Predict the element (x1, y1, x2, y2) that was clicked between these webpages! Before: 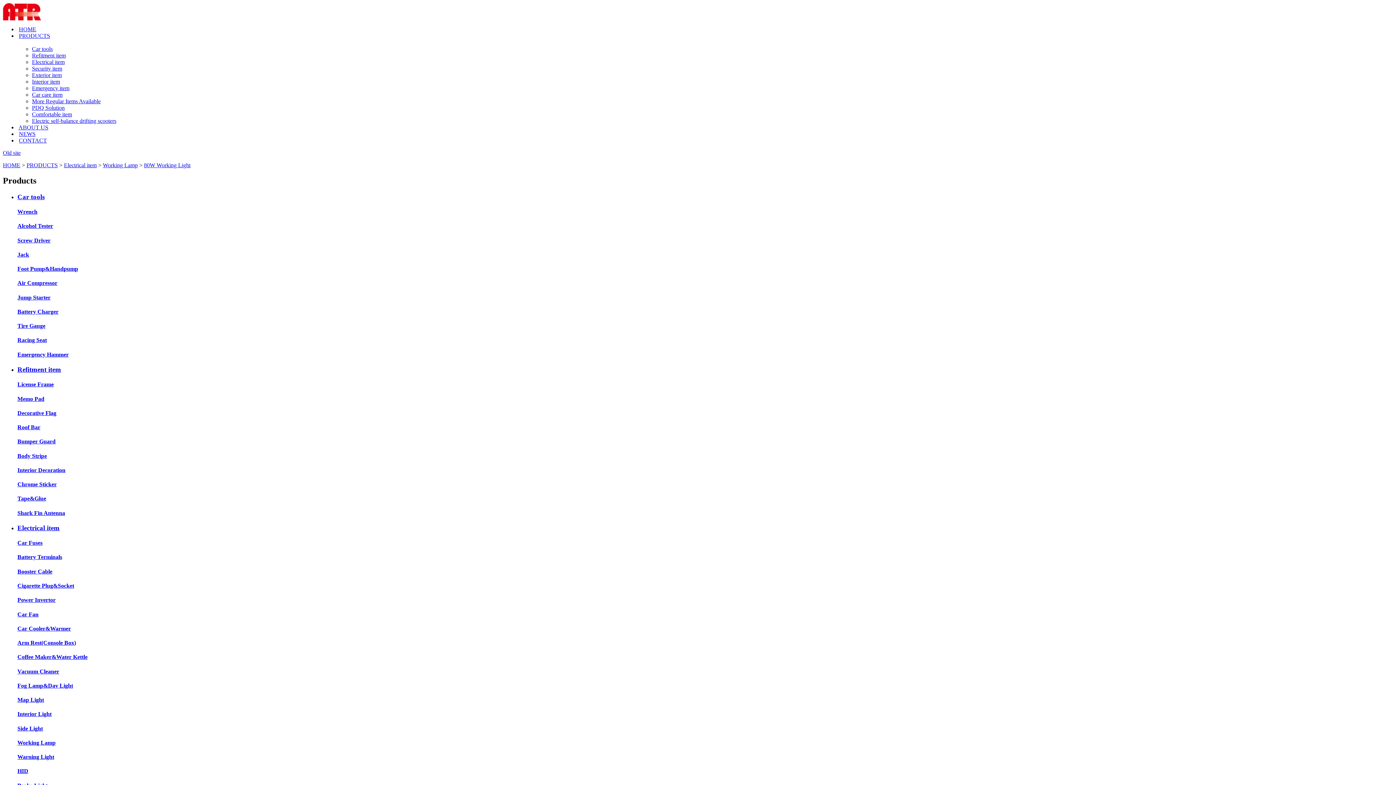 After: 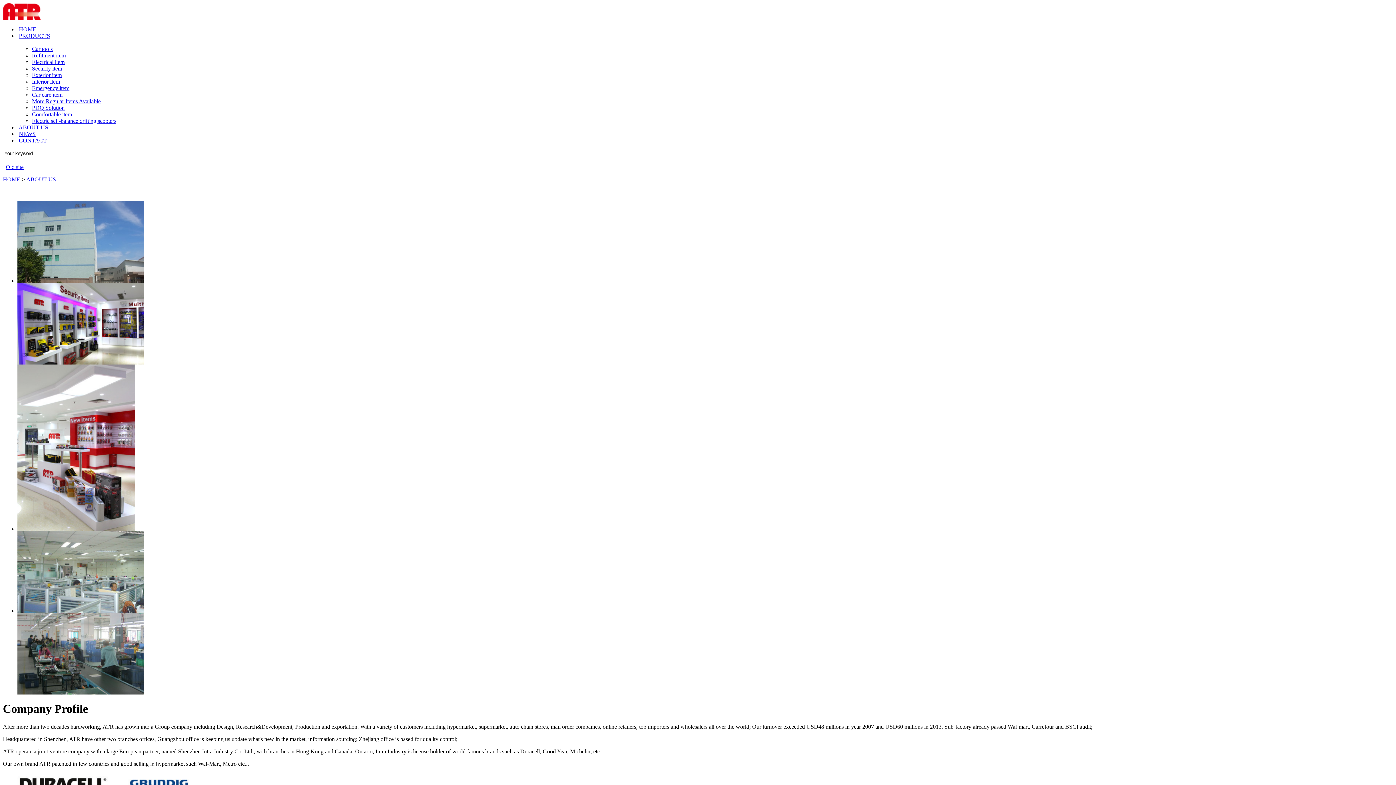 Action: bbox: (18, 124, 48, 130) label: ABOUT US